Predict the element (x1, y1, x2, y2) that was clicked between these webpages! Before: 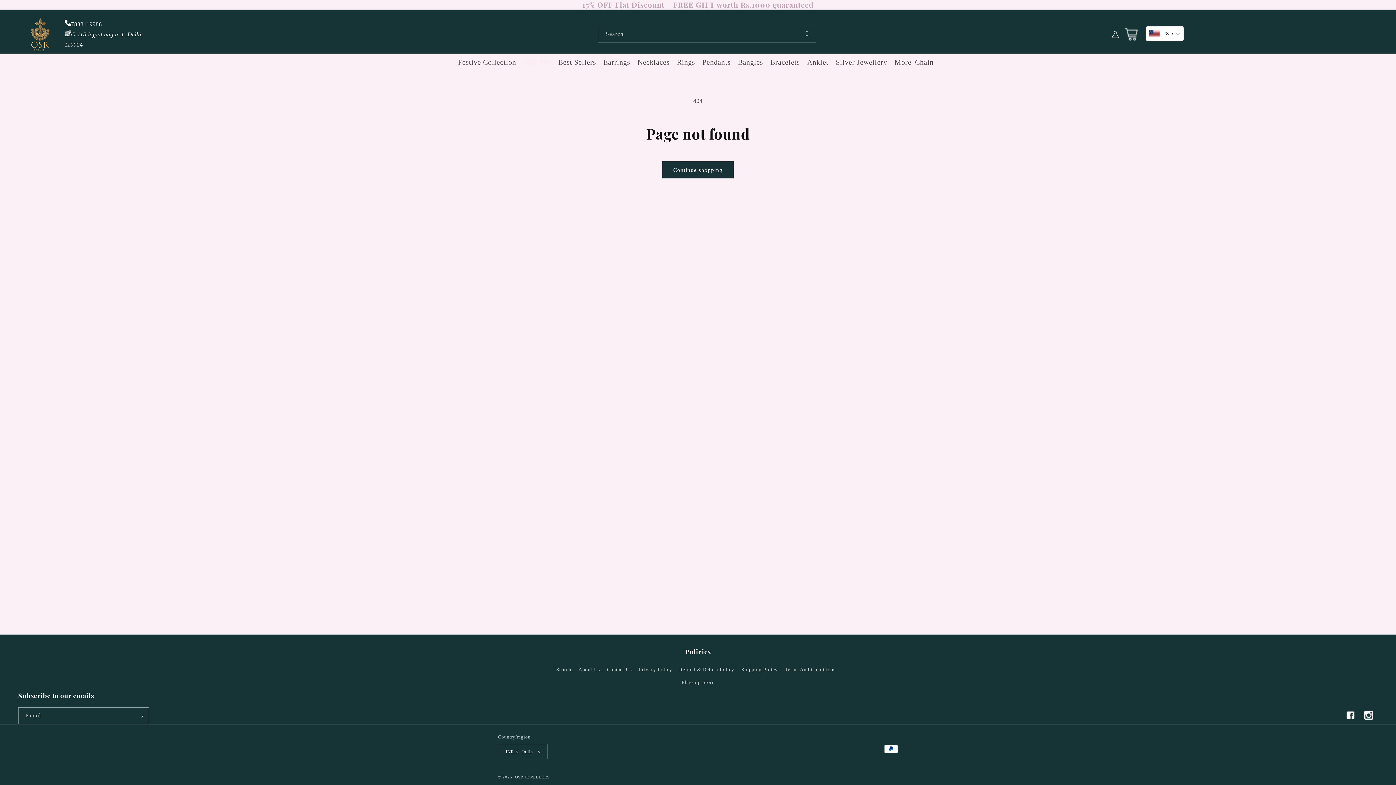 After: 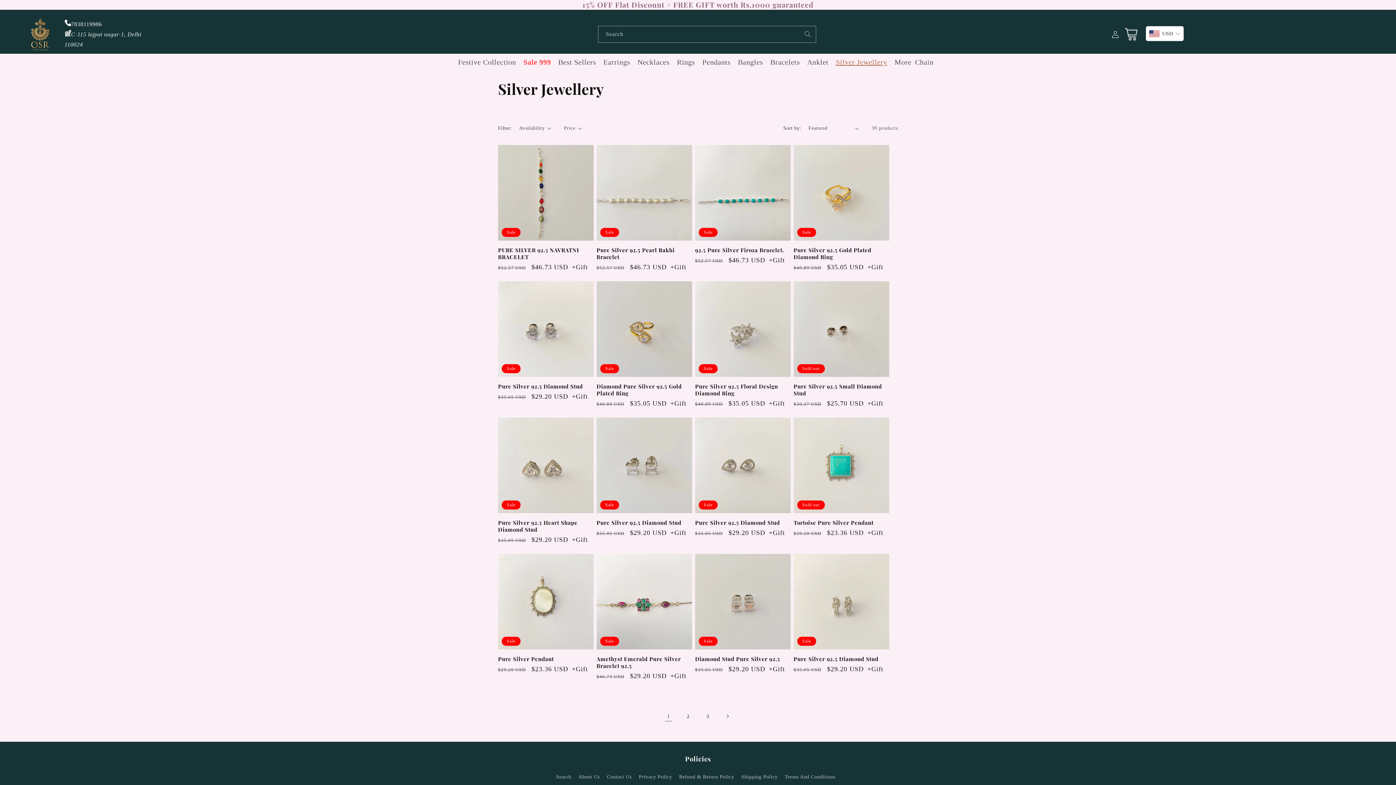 Action: bbox: (832, 53, 891, 70) label: Silver Jewellery